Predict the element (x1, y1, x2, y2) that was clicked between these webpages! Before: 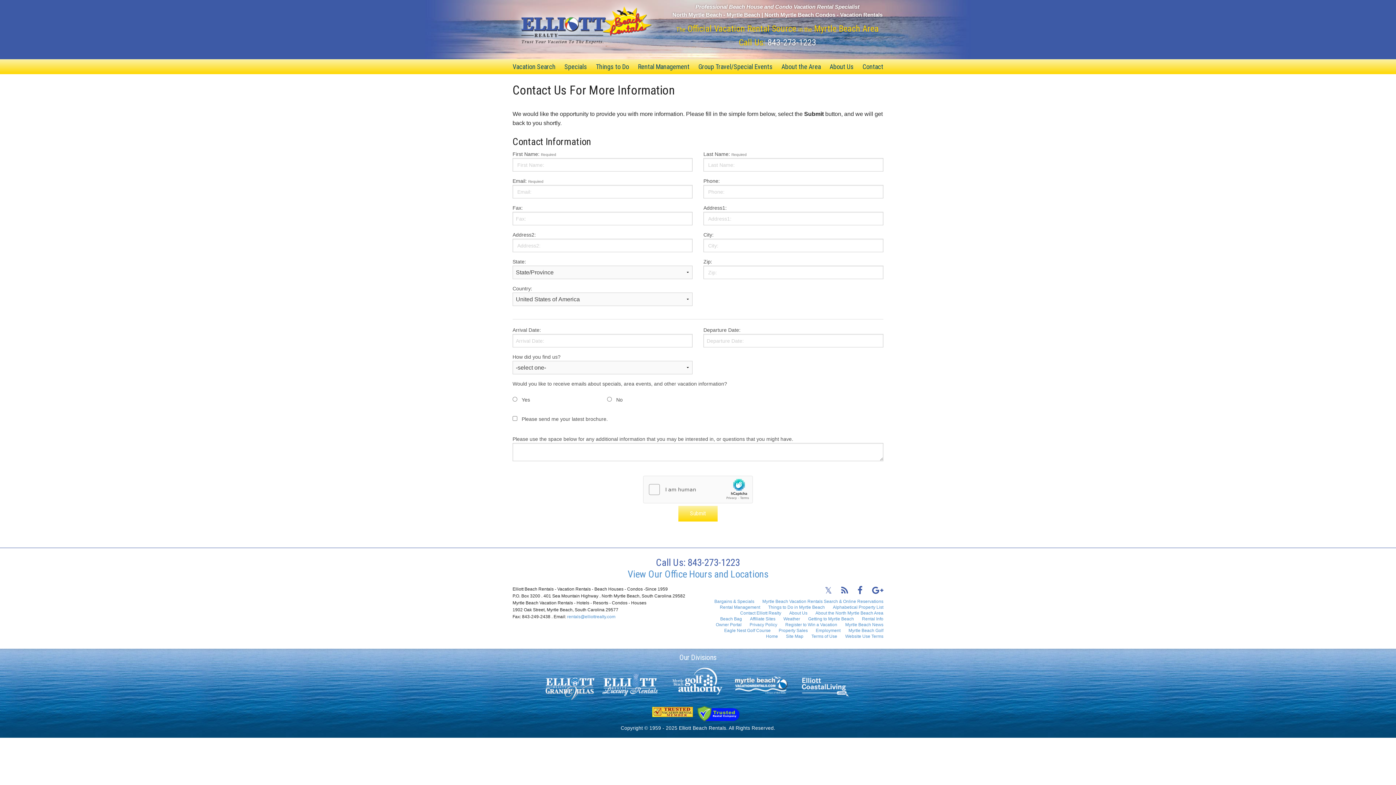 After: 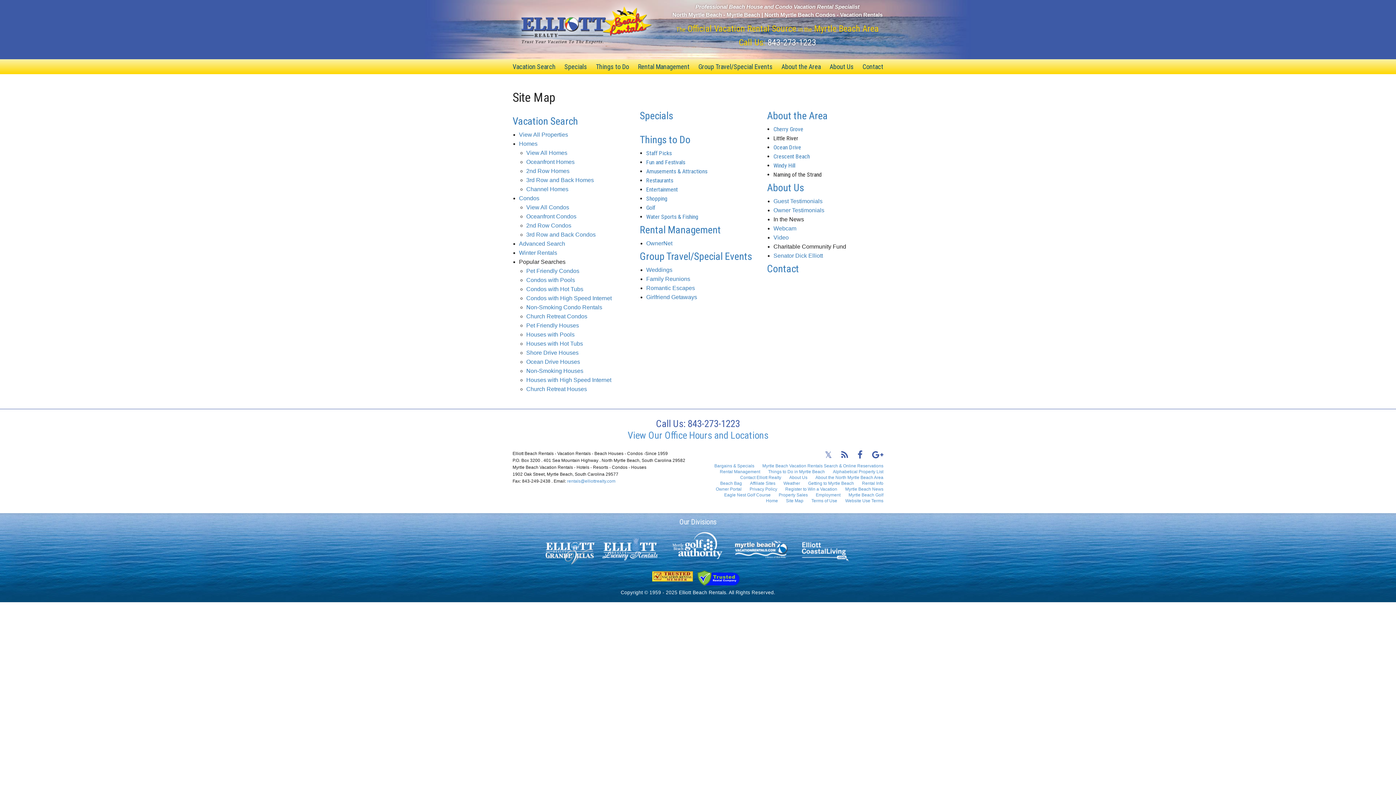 Action: label: Site Map bbox: (786, 634, 803, 638)